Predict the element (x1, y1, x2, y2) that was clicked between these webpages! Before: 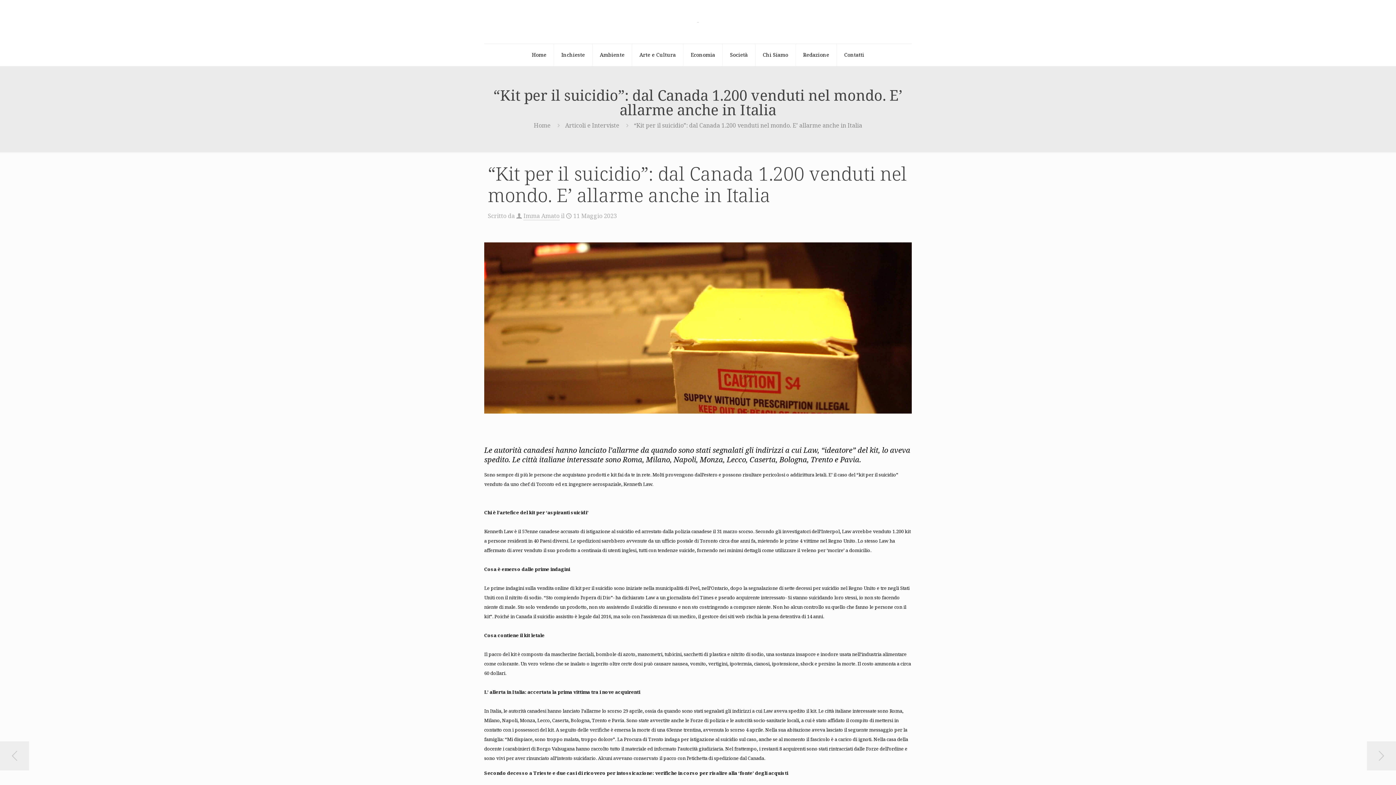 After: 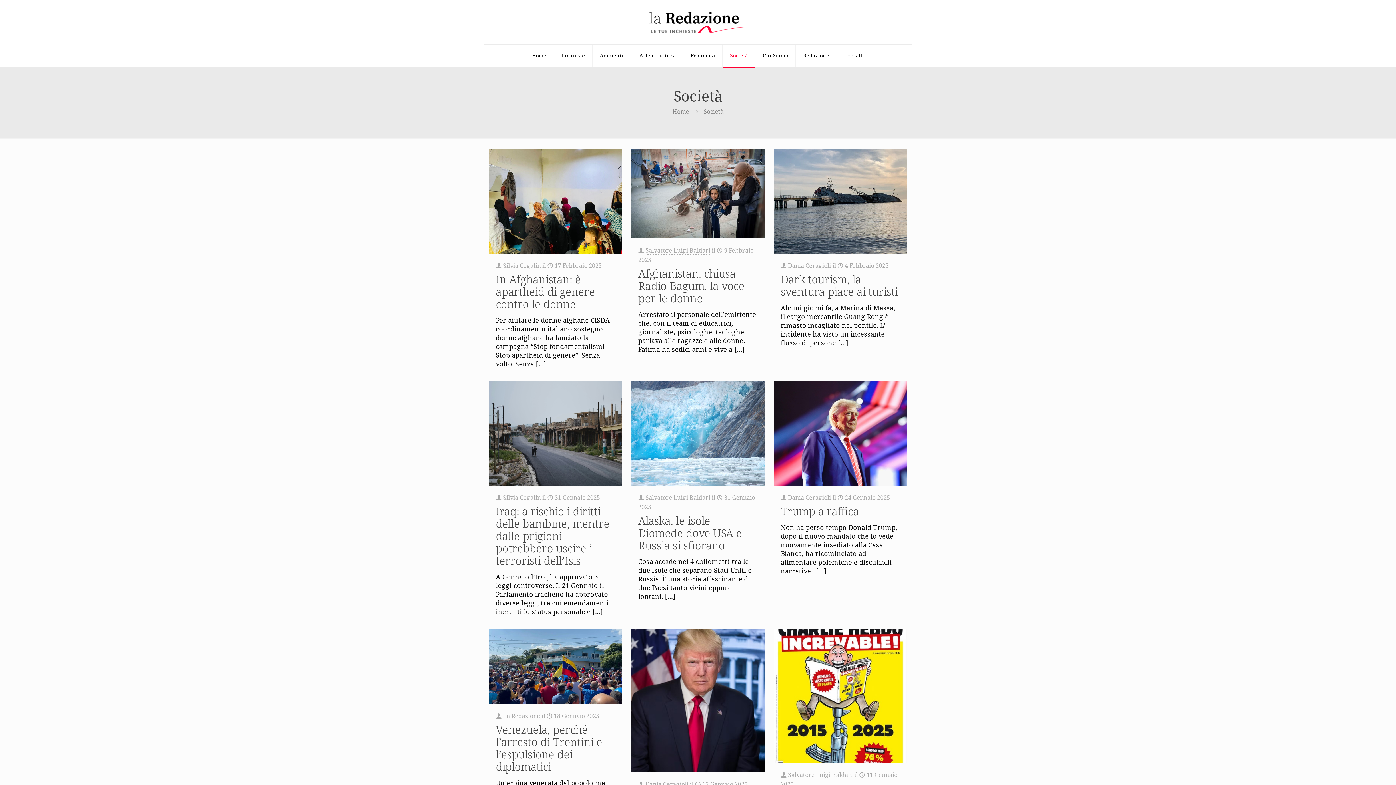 Action: bbox: (722, 44, 755, 65) label: Società